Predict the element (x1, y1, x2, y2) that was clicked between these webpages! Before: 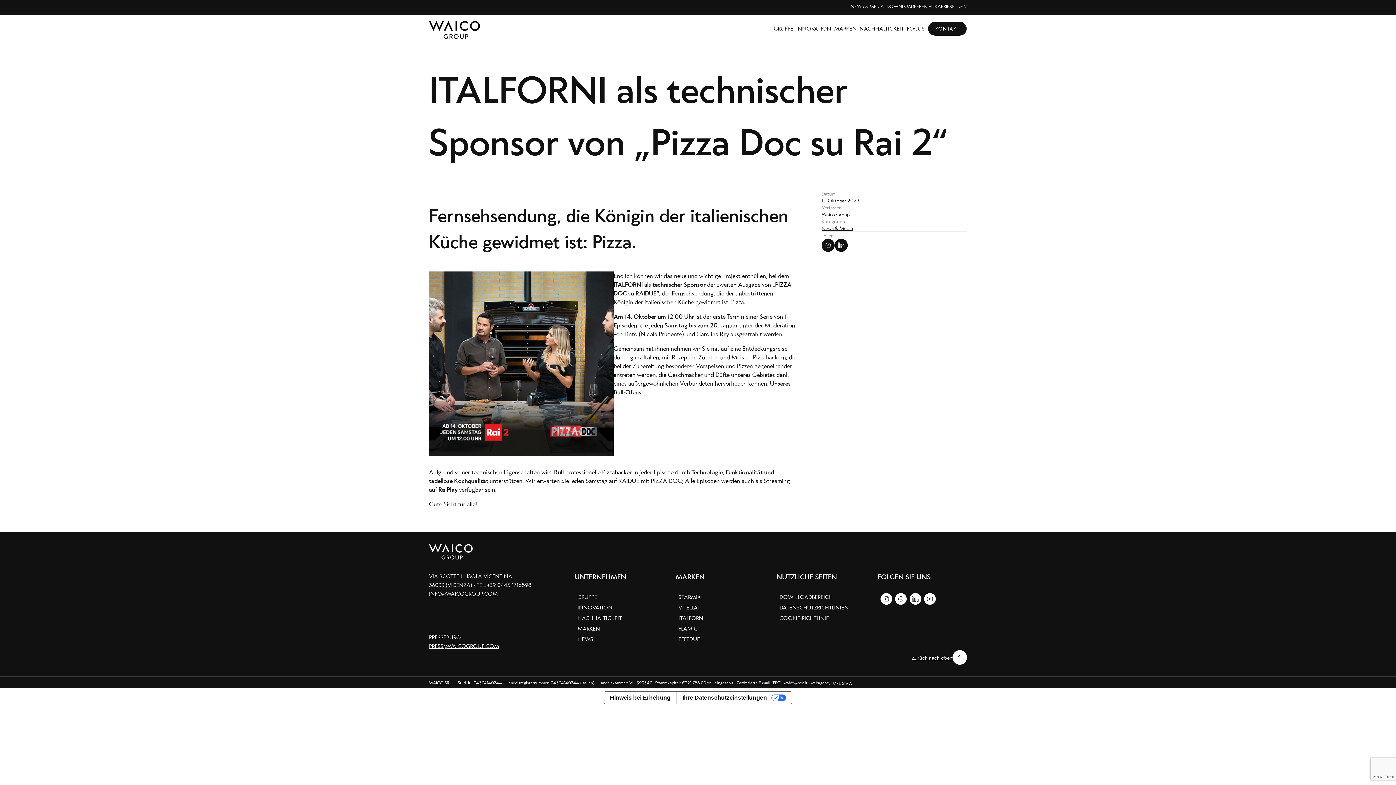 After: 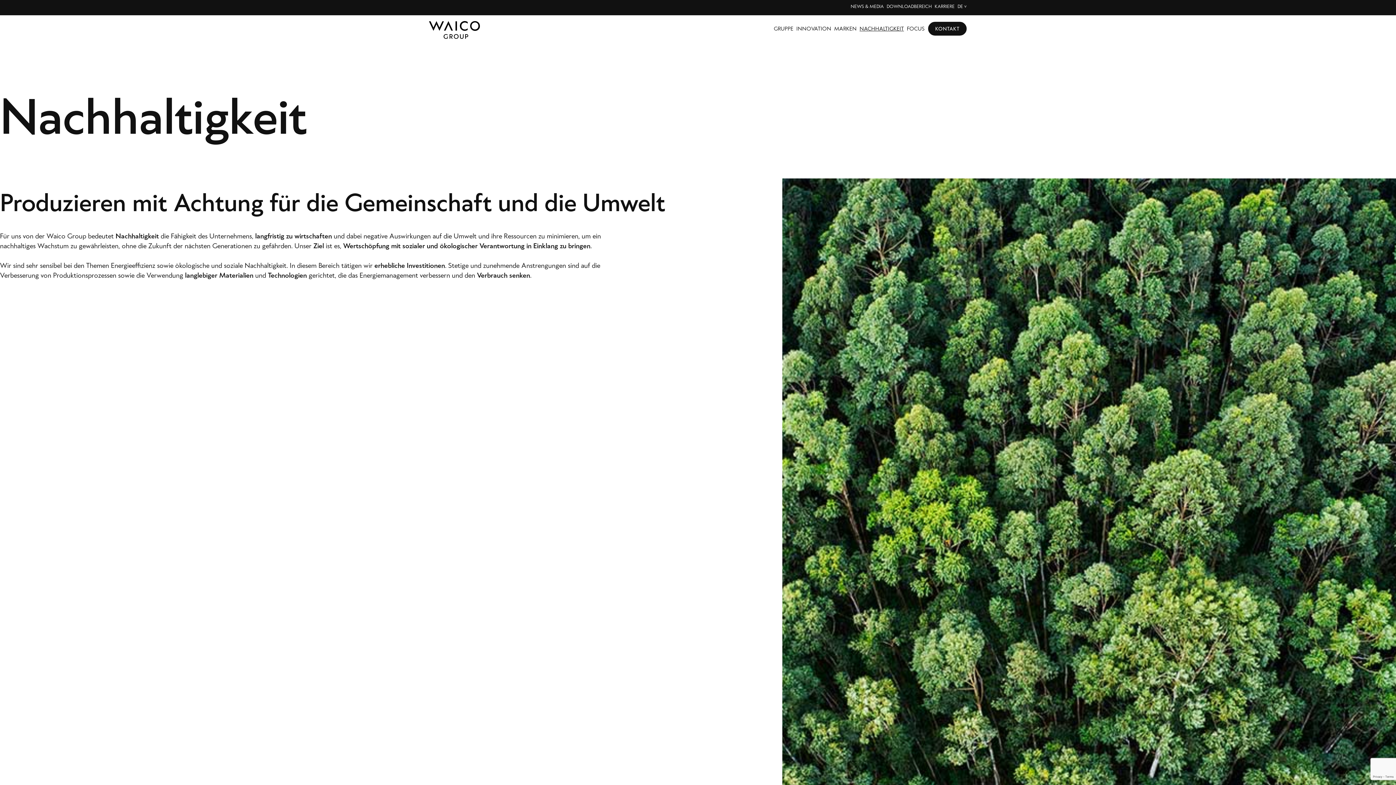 Action: bbox: (577, 614, 622, 621) label: NACHHALTIGKEIT